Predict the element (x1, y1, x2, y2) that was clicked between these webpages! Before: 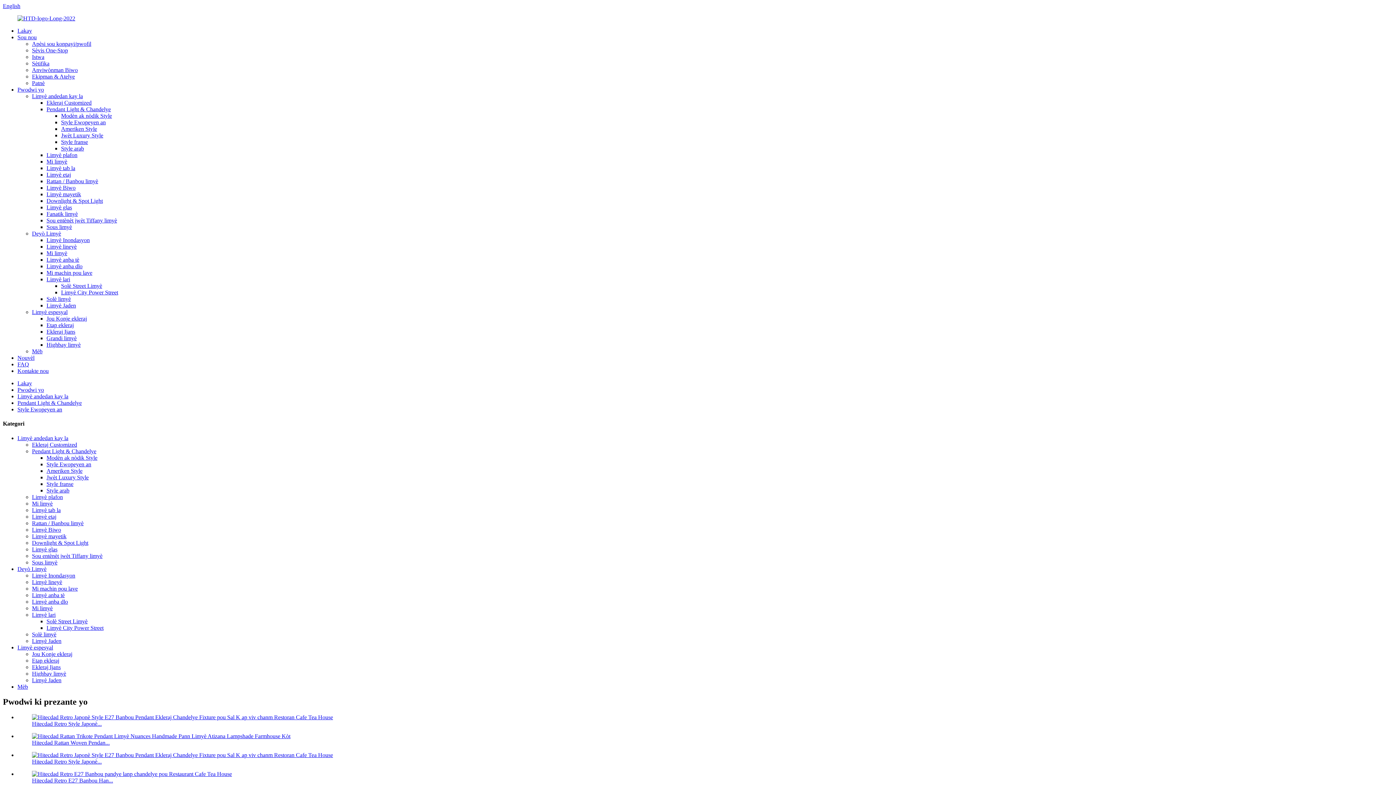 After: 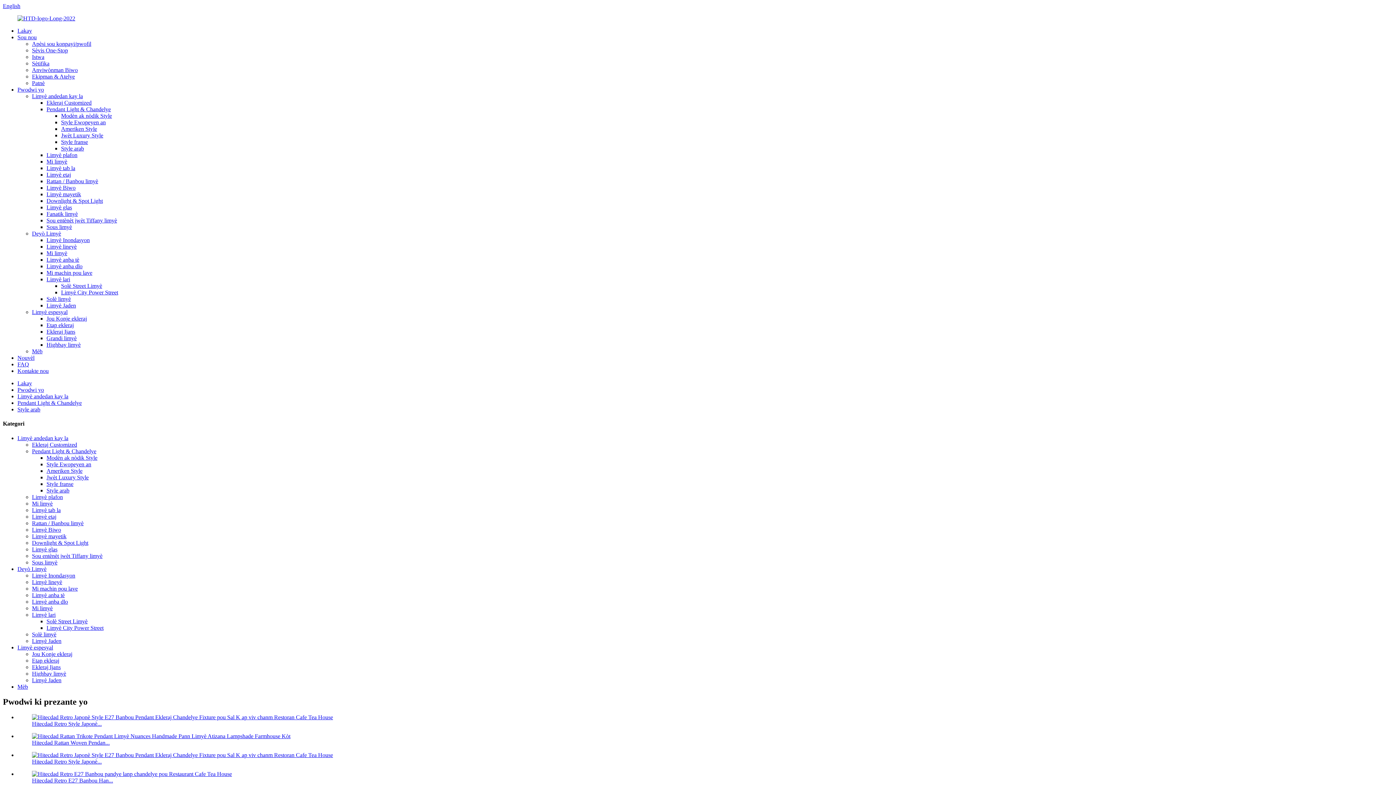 Action: bbox: (61, 145, 84, 151) label: Style arab